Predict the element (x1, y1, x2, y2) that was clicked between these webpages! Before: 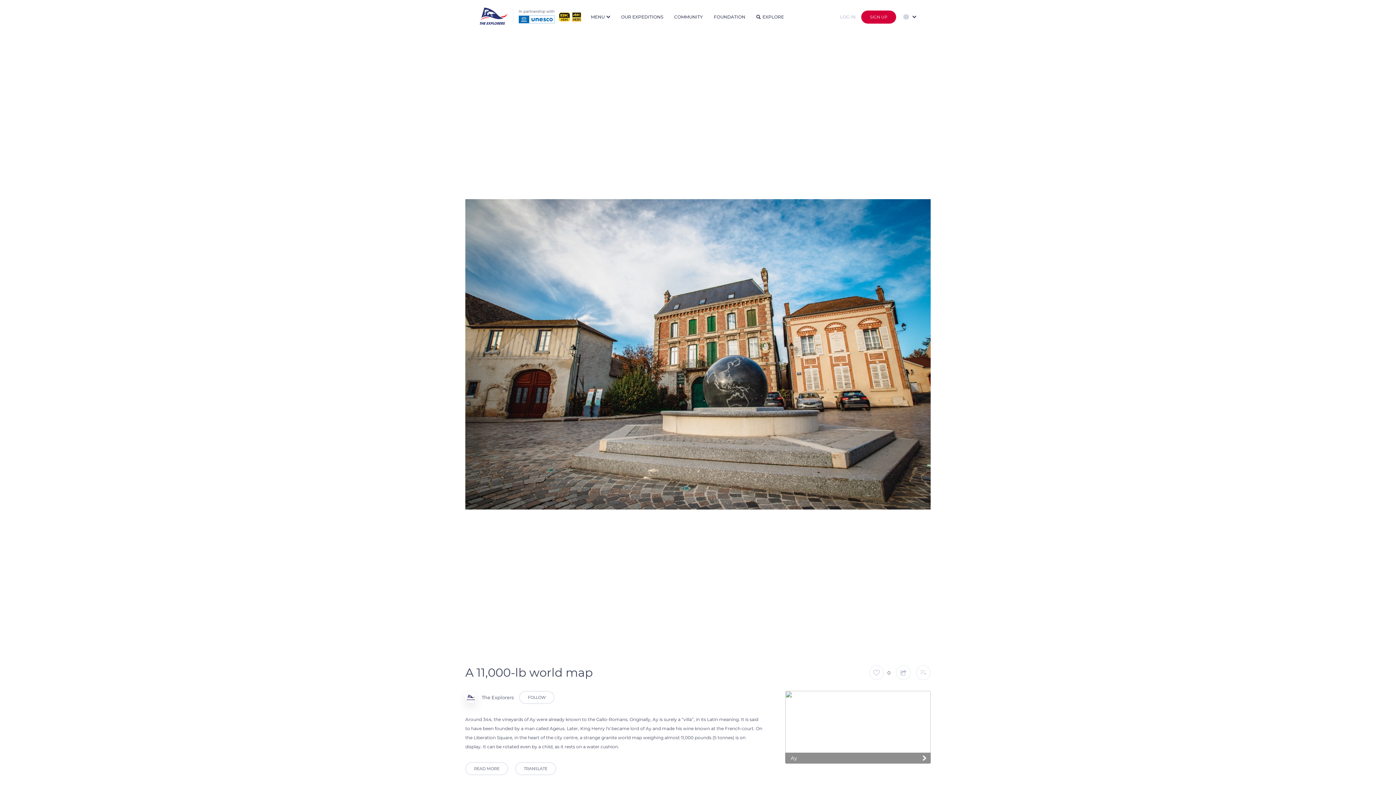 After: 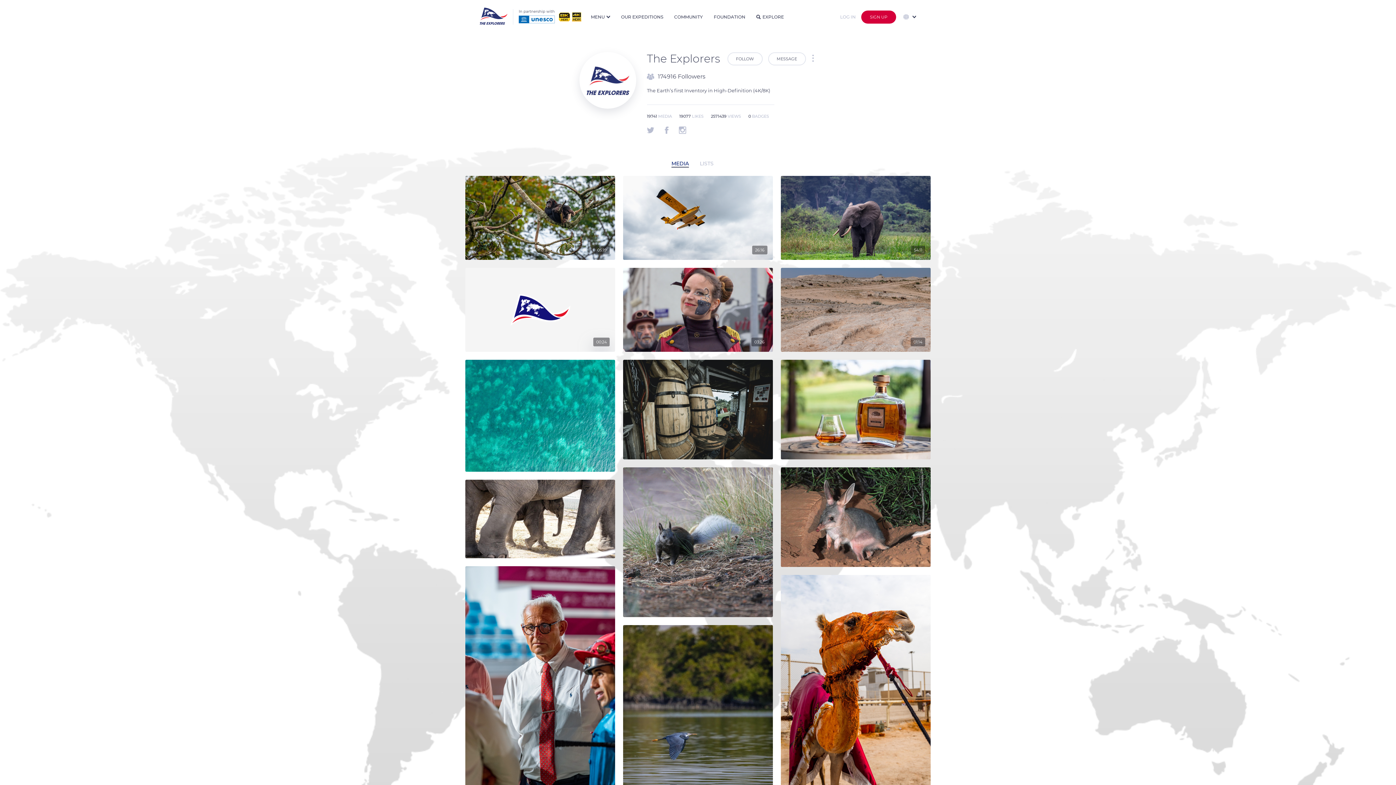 Action: bbox: (465, 692, 513, 703) label: The Explorers